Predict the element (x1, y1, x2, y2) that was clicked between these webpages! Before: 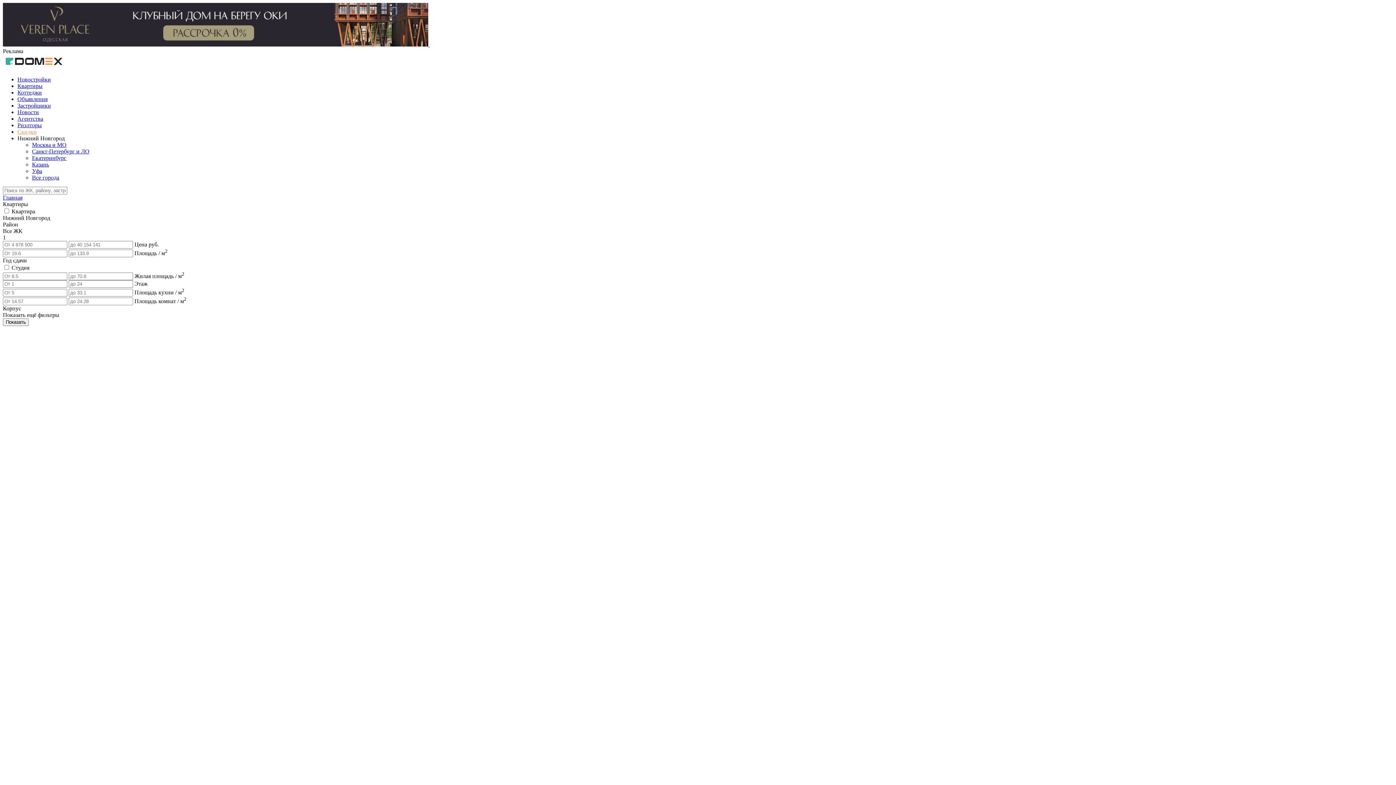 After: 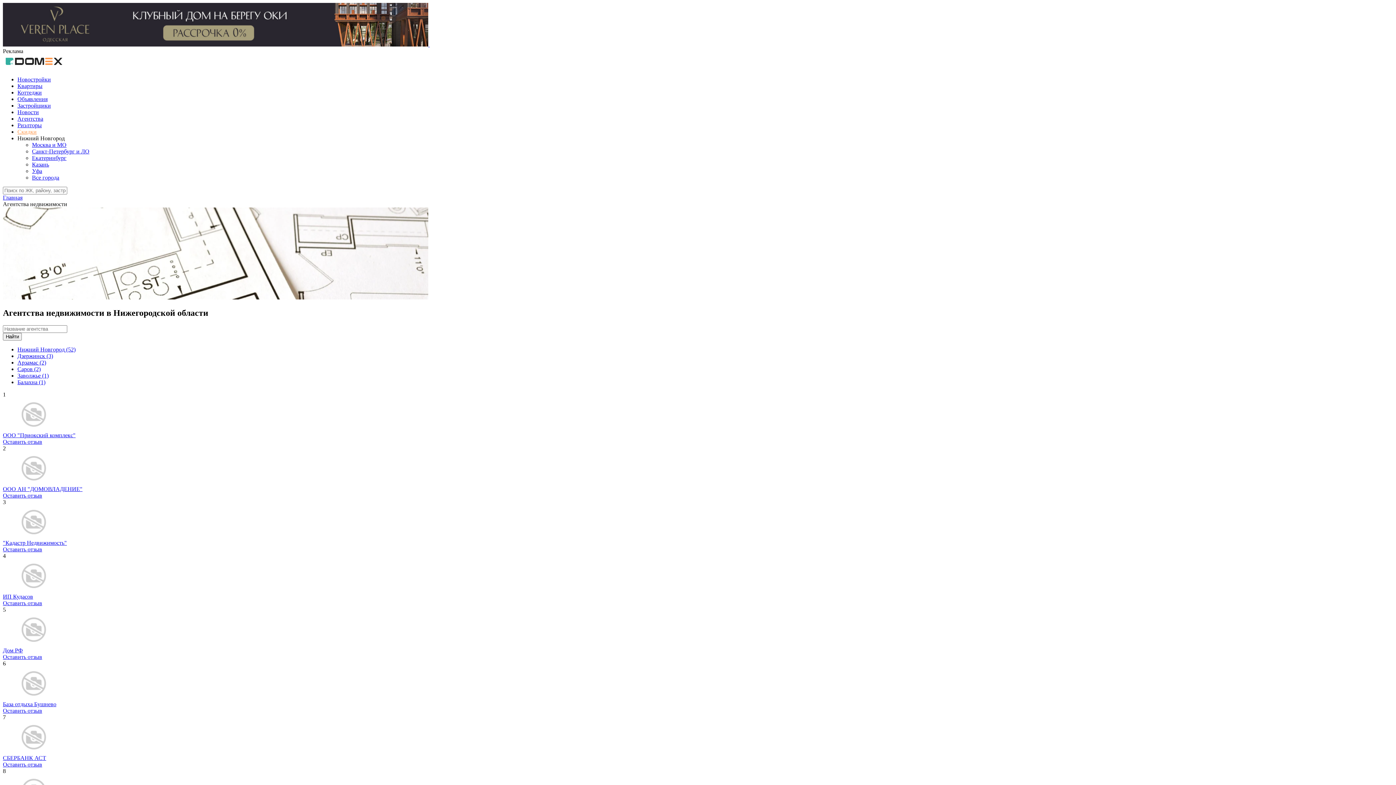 Action: label: Агентства bbox: (17, 115, 43, 121)